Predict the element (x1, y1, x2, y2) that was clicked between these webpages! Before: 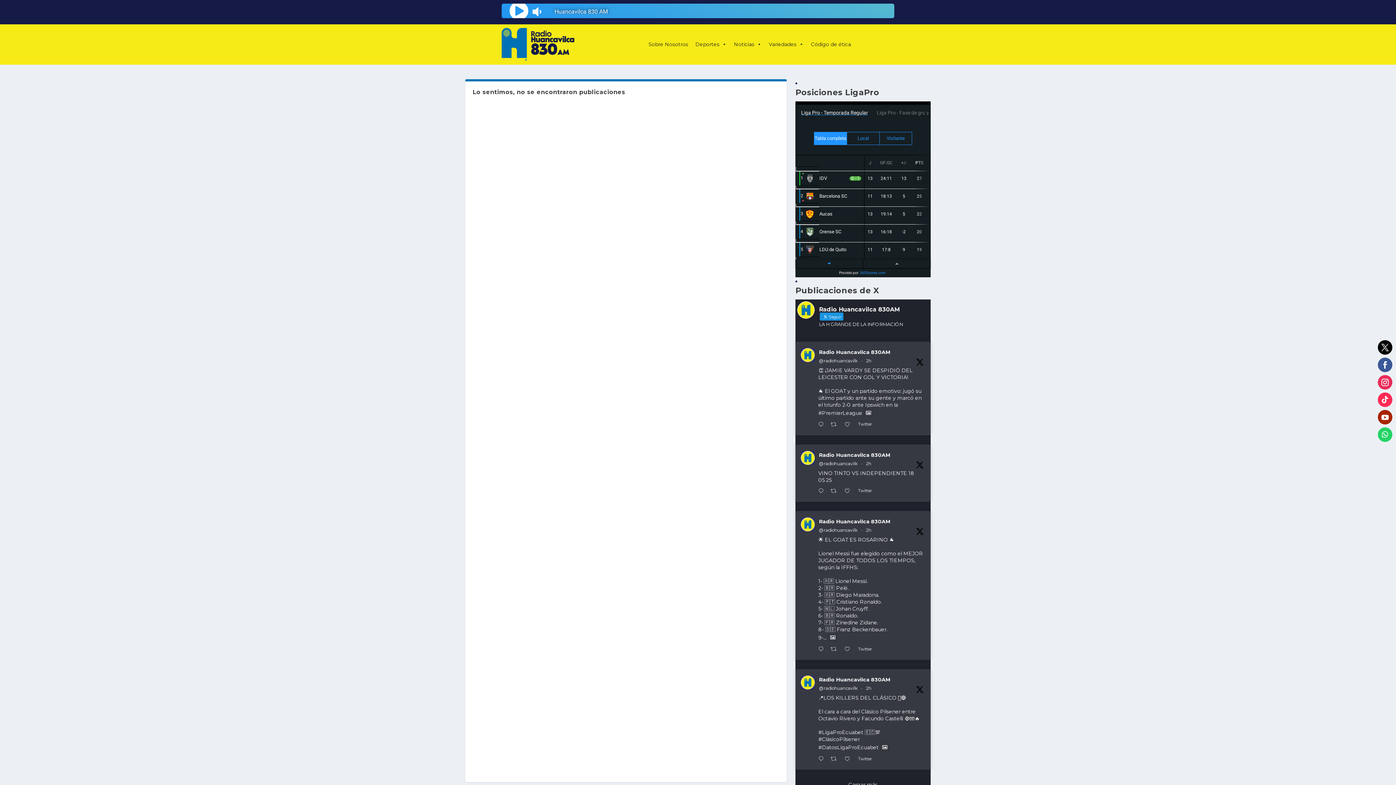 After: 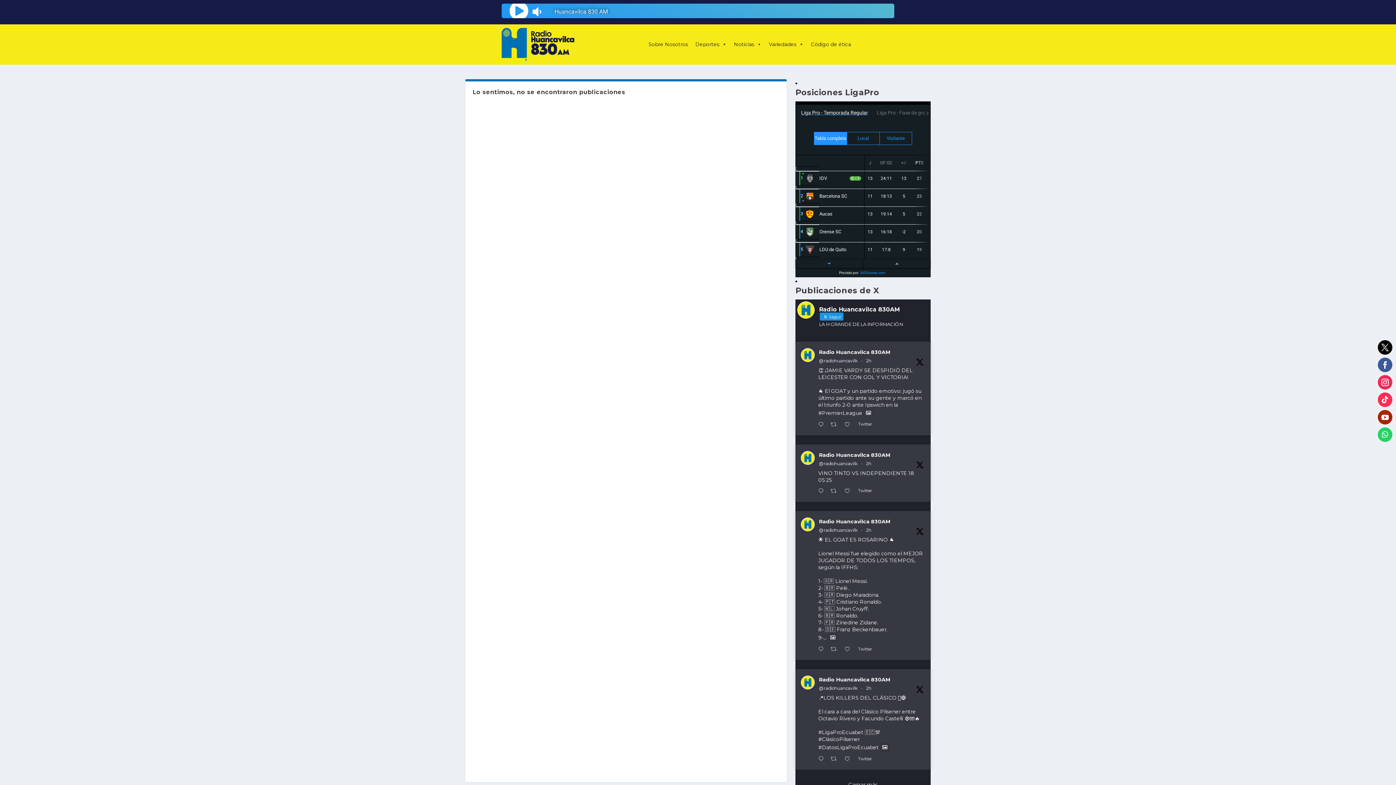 Action: bbox: (880, 743, 889, 752)